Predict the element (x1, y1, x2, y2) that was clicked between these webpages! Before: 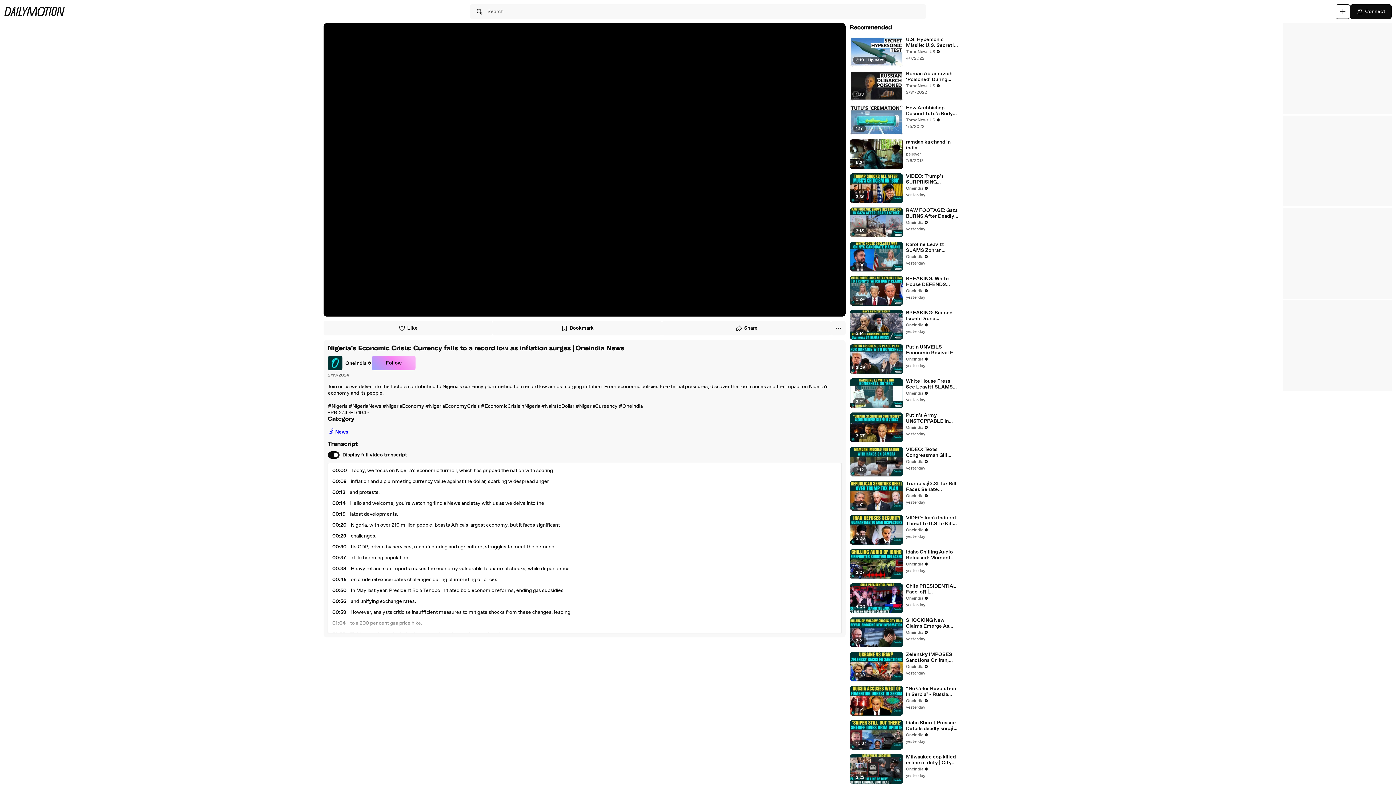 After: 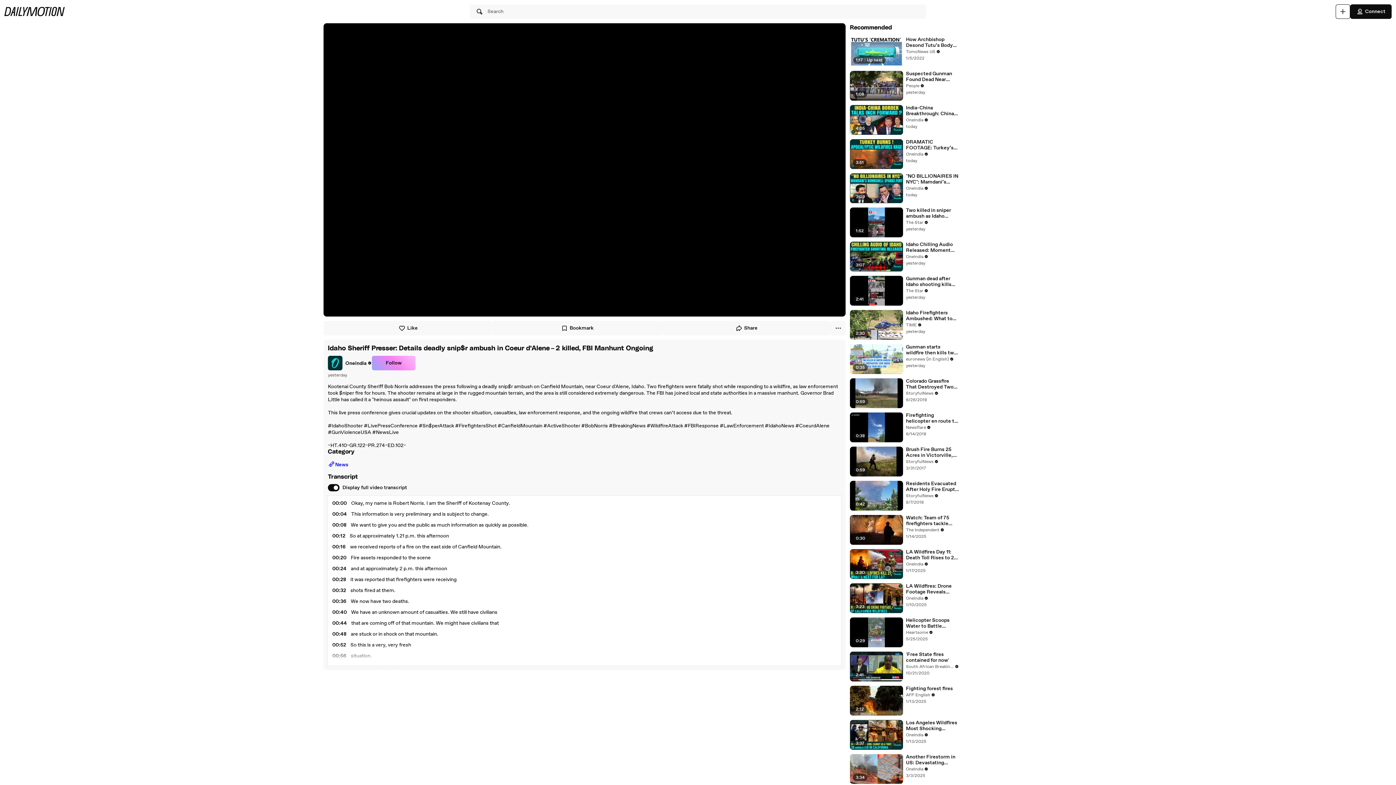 Action: label: Idaho Sheriff Presser: Details deadly snip$r ambush in Coeur d’Alene – 2 killed, FBI Manhunt Ongoing bbox: (906, 720, 959, 732)